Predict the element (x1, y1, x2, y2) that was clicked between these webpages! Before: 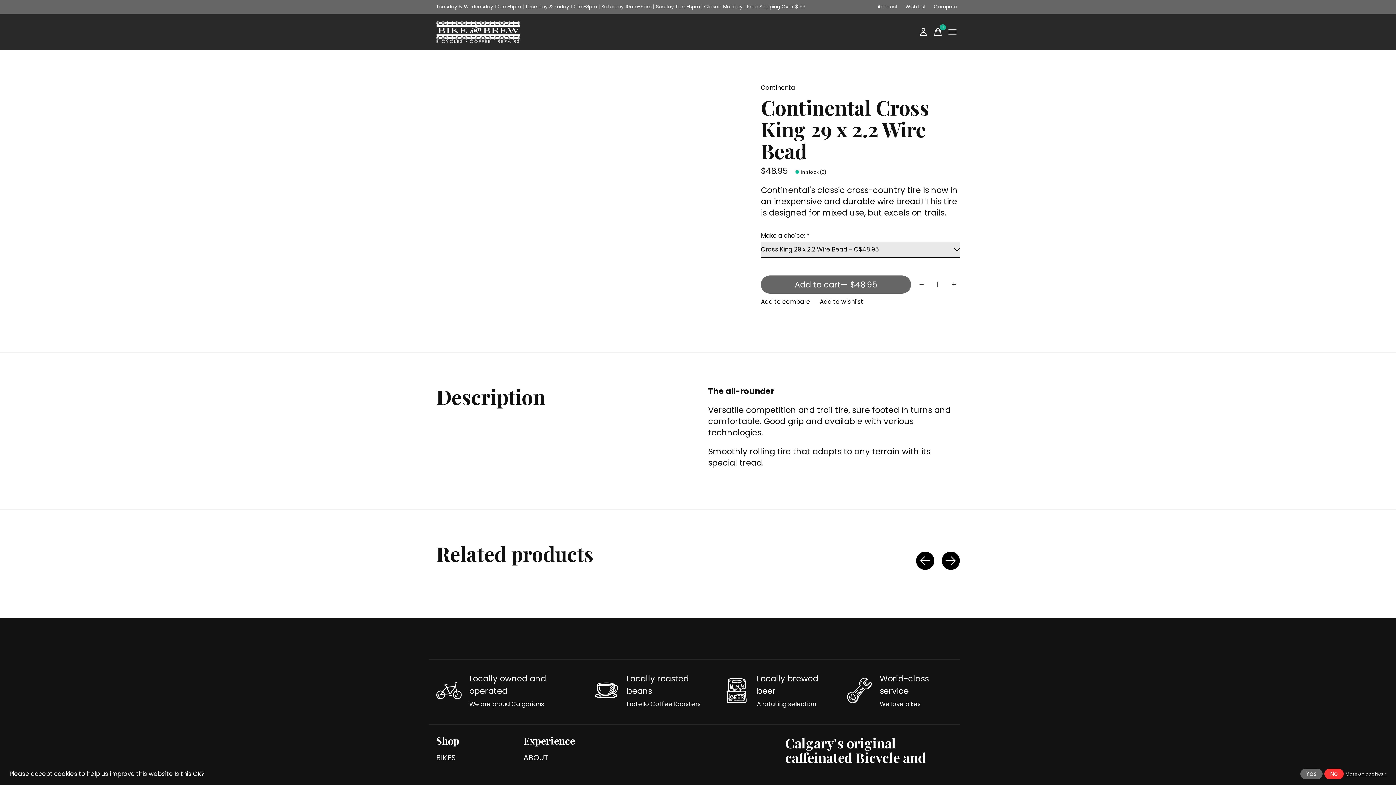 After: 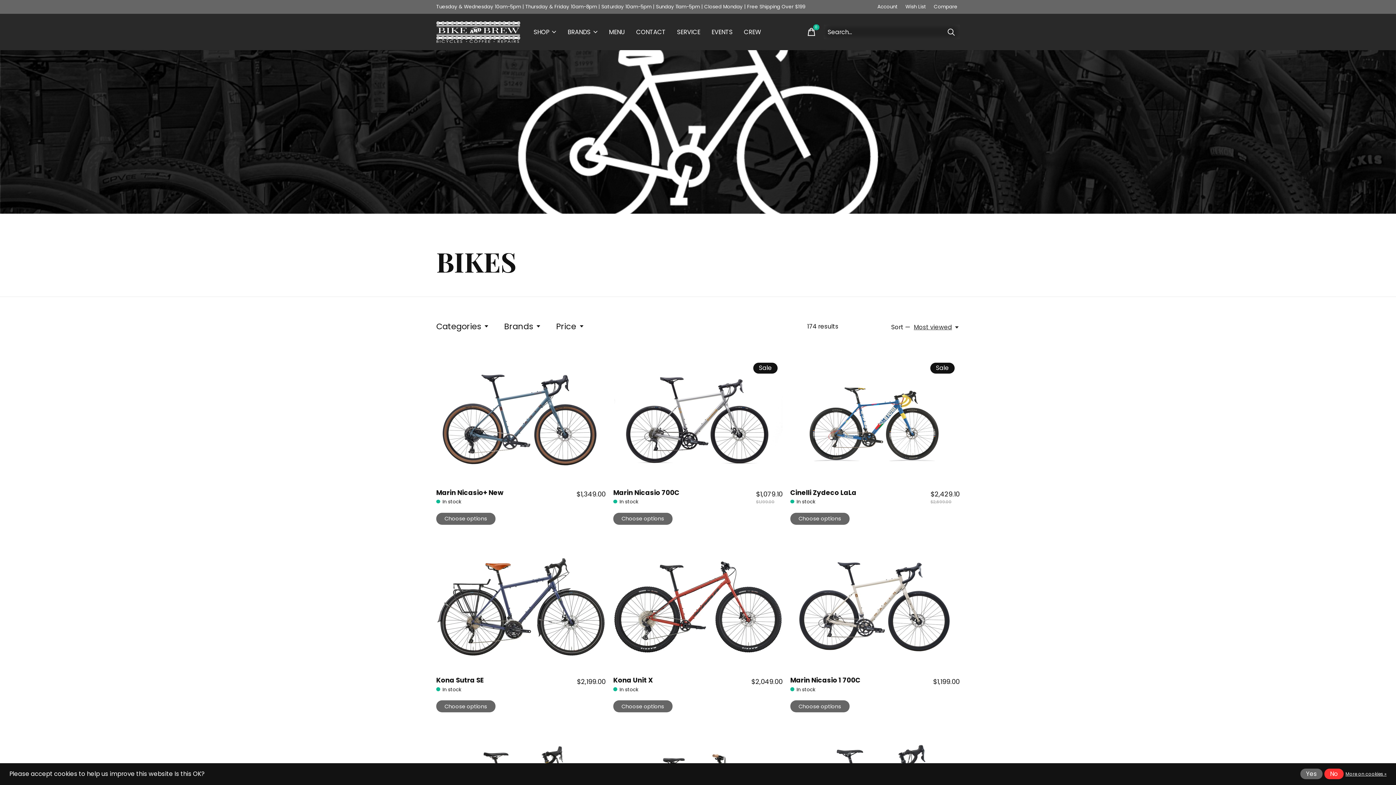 Action: label: BIKES bbox: (436, 752, 456, 763)